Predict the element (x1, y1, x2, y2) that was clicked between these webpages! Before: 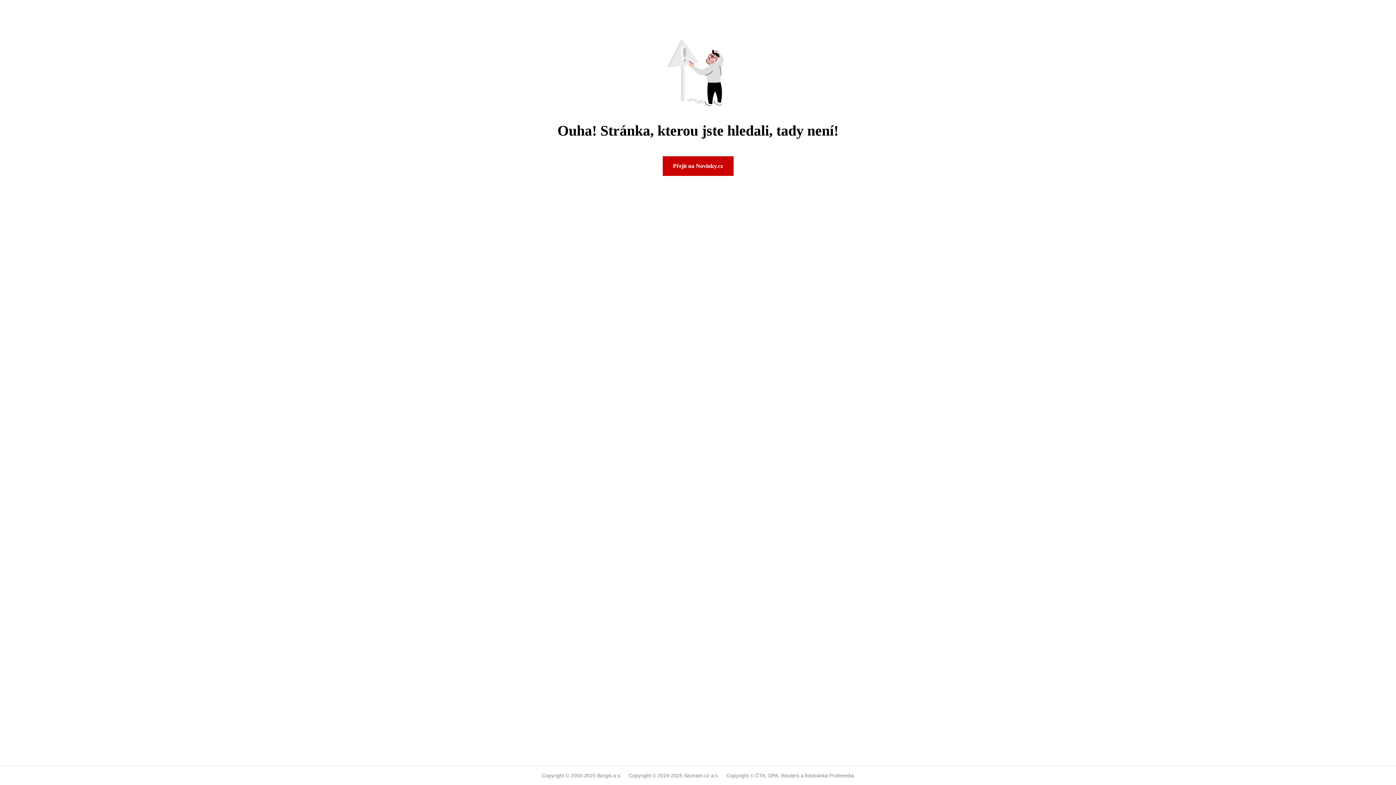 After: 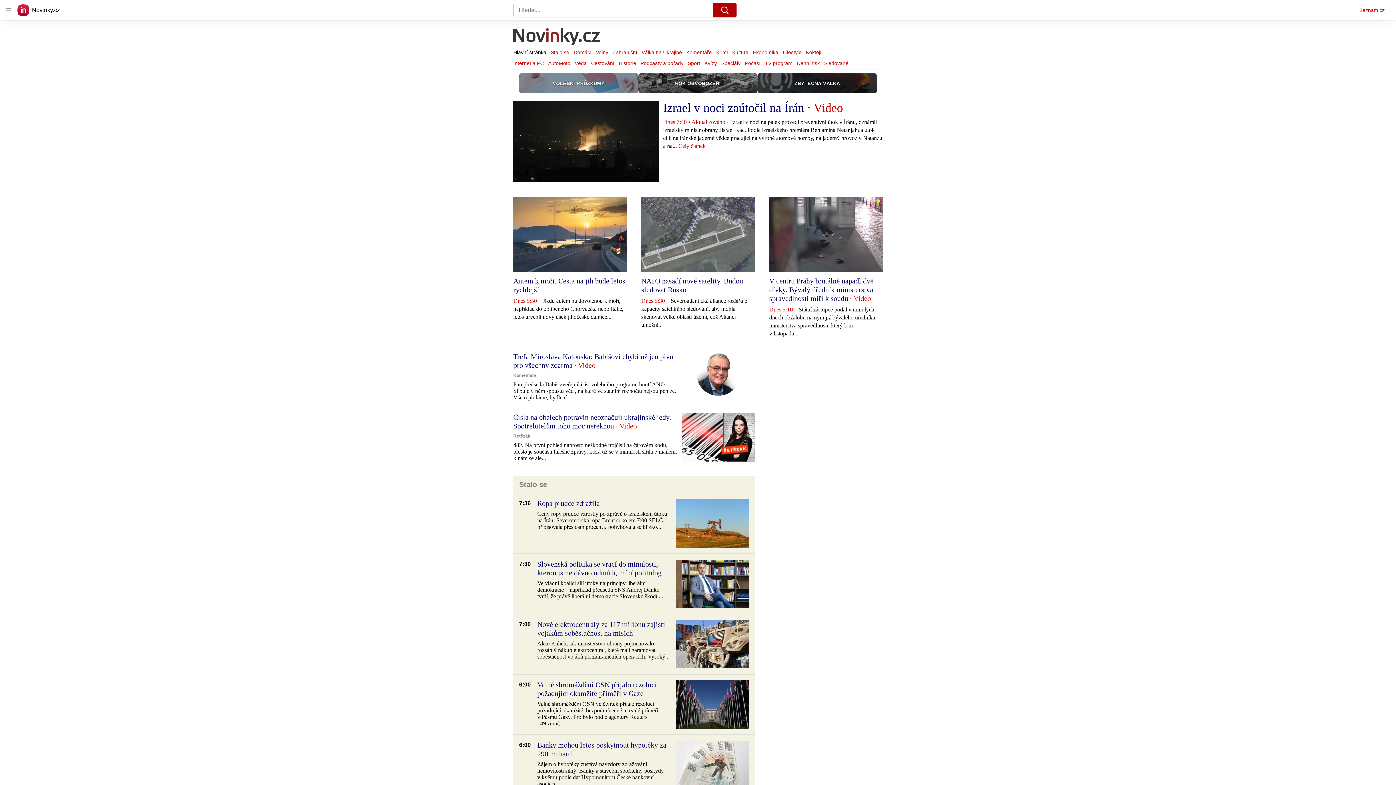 Action: bbox: (662, 156, 733, 176) label: Přejít na Novinky.cz